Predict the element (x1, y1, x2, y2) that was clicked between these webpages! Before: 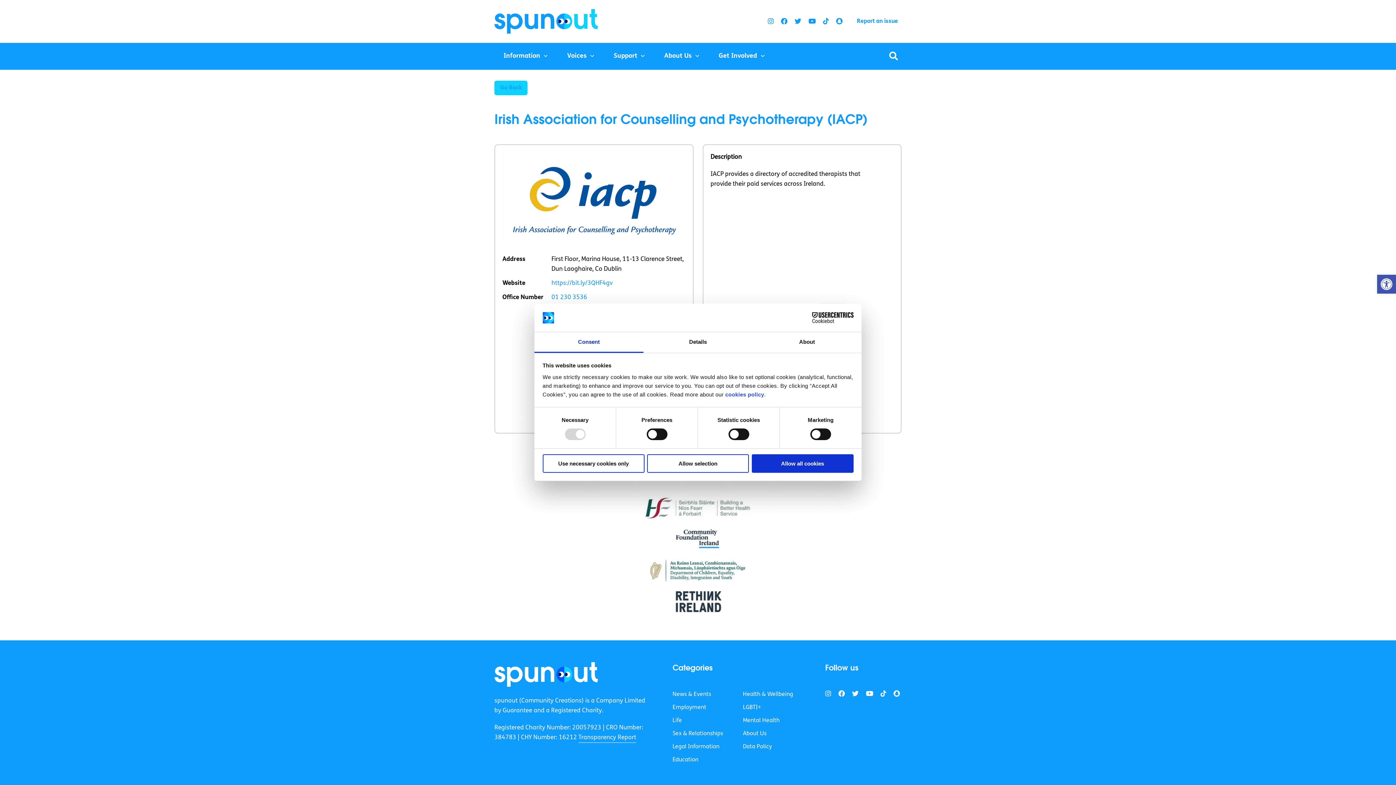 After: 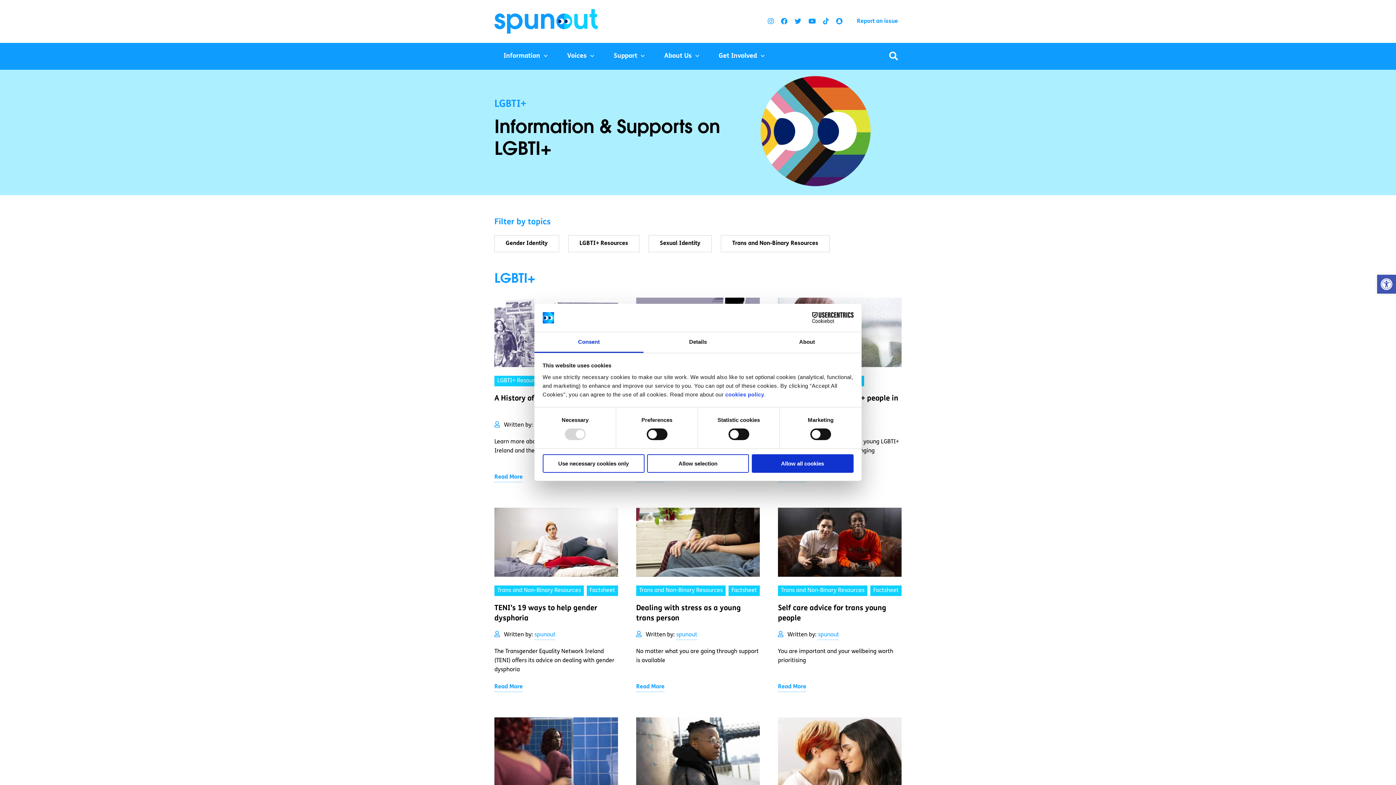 Action: bbox: (743, 703, 761, 713) label: LGBTI+